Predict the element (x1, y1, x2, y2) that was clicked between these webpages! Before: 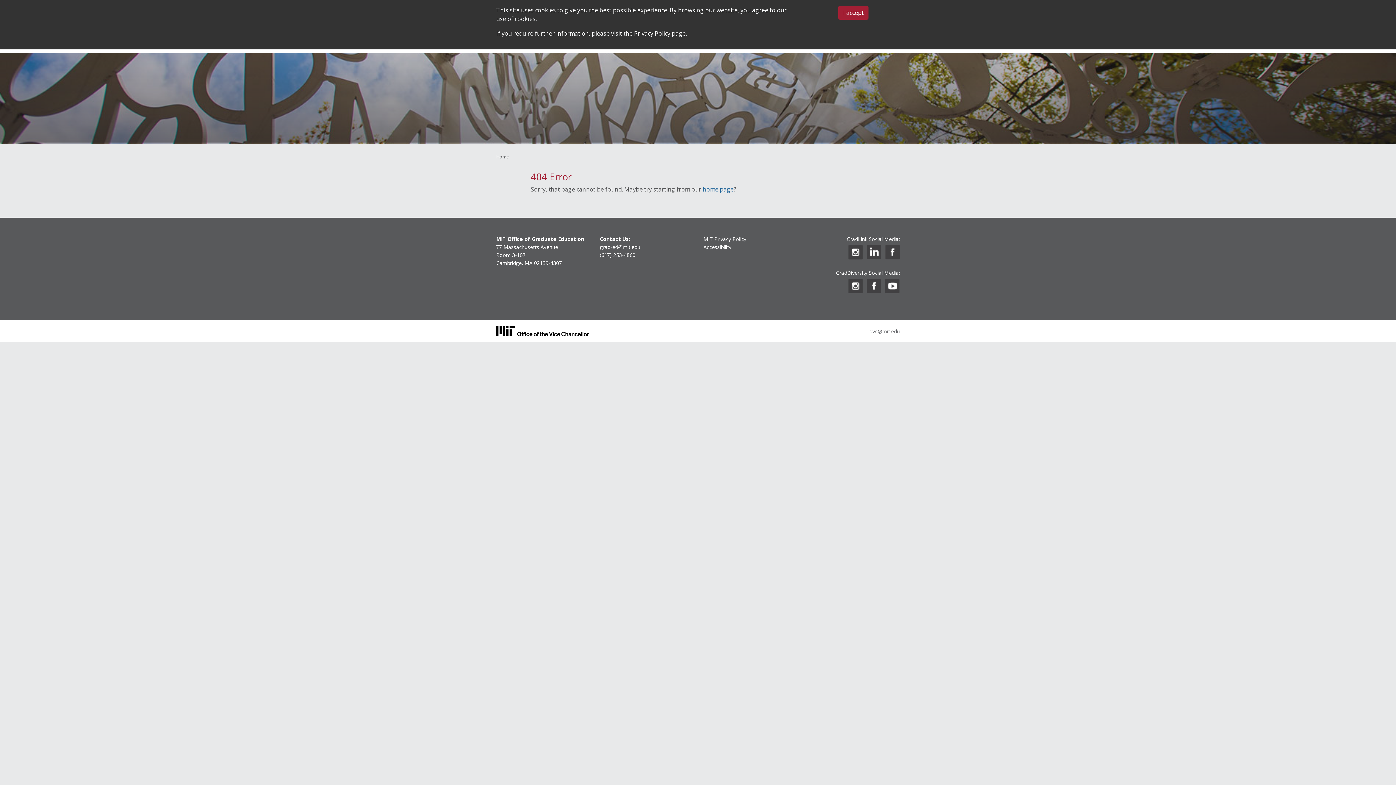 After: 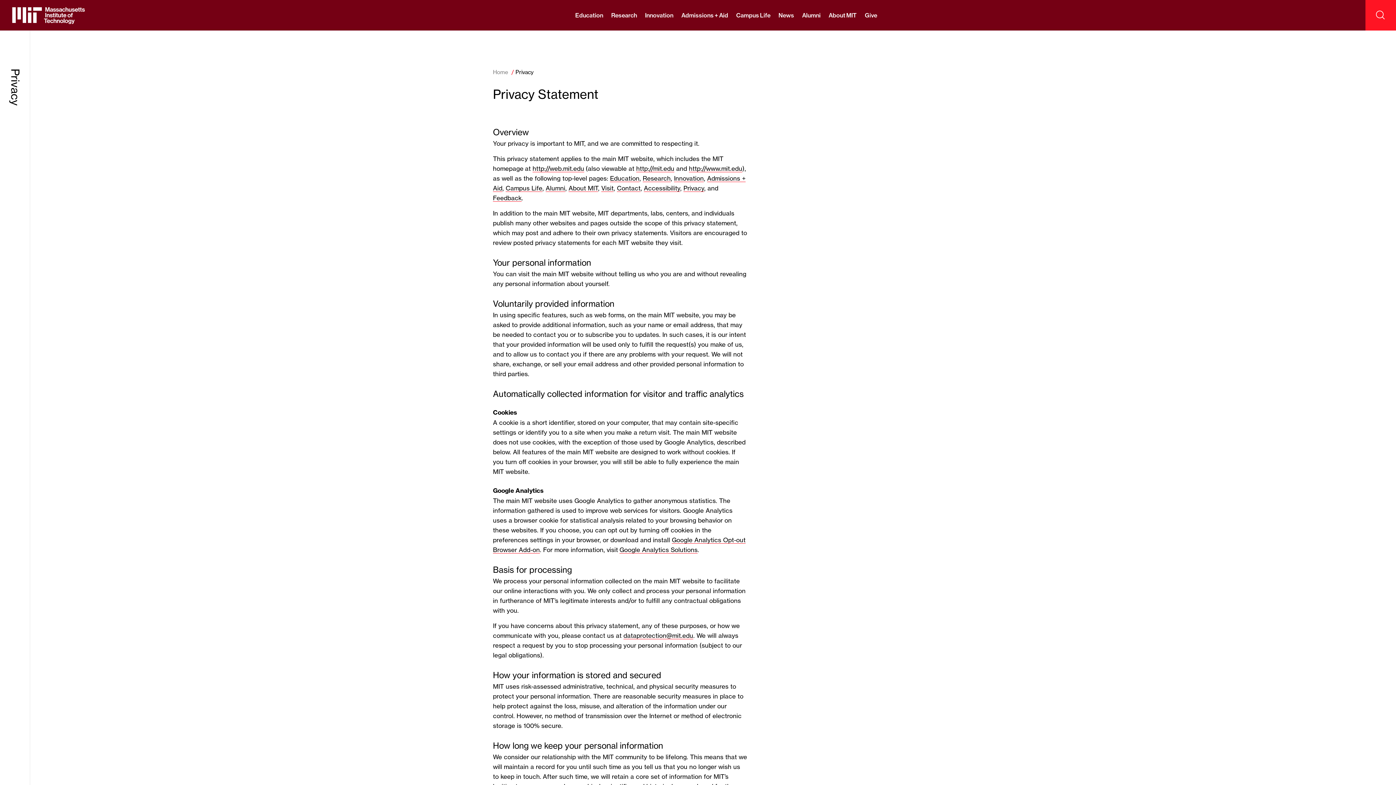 Action: bbox: (703, 235, 746, 242) label: MIT Privacy Policy